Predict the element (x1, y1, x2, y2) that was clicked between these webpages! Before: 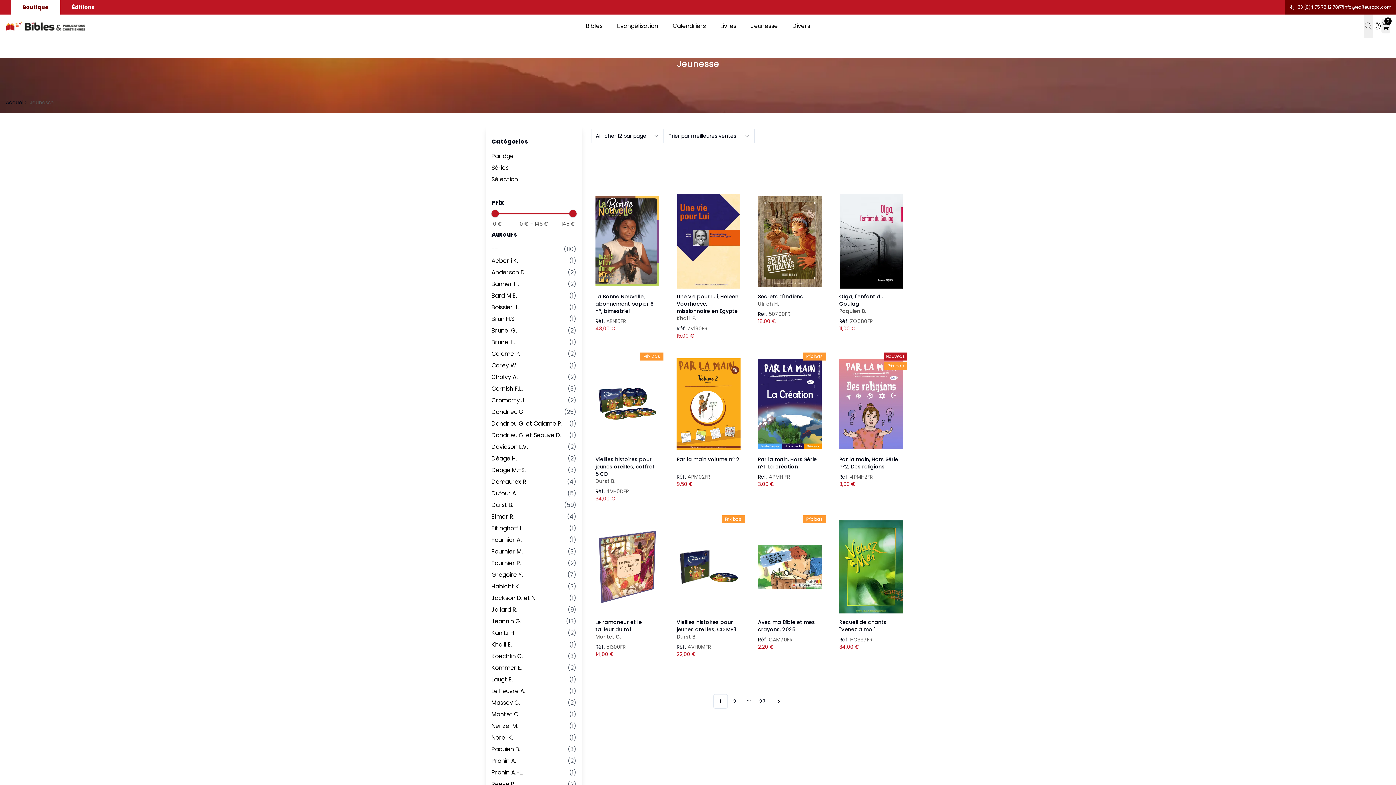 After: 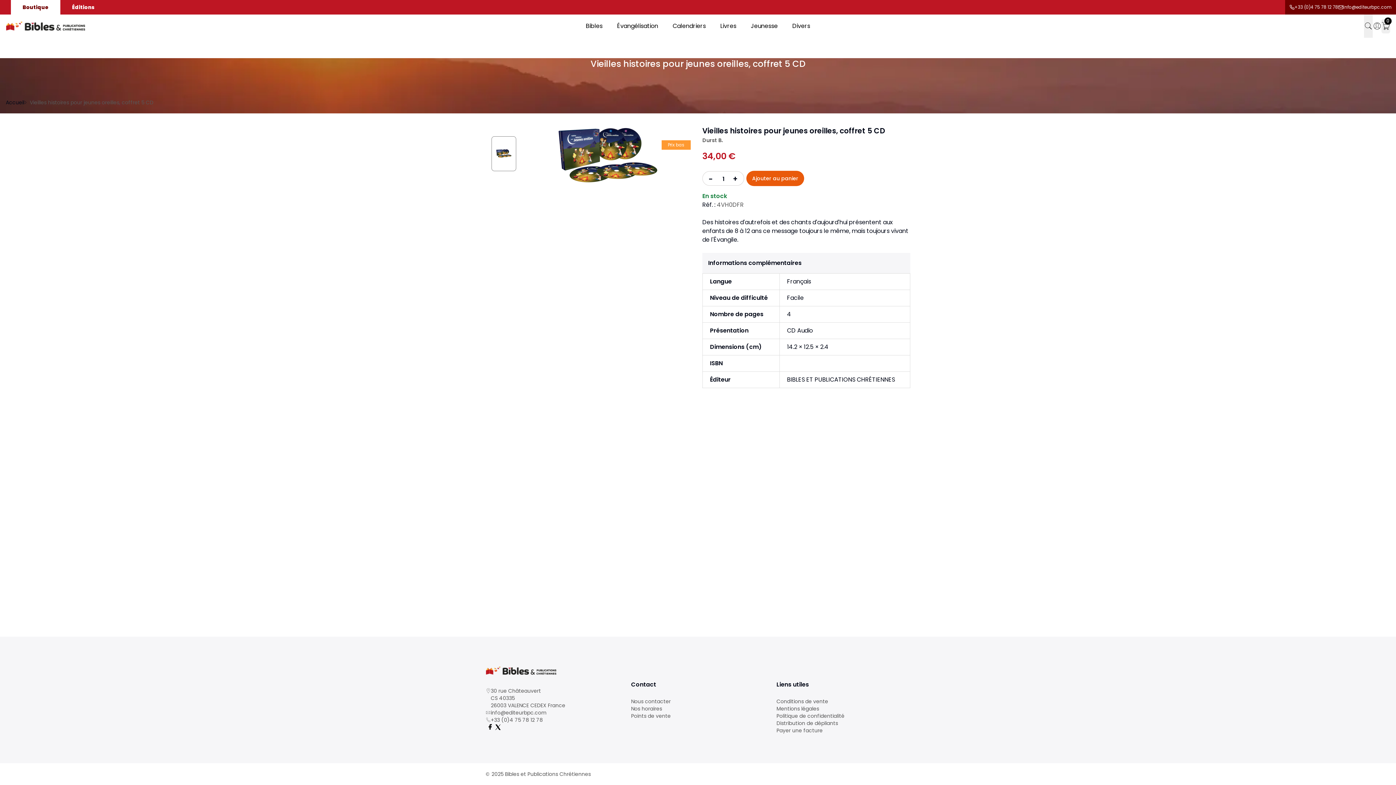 Action: bbox: (595, 456, 659, 485) label: Vieilles histoires pour jeunes oreilles, coffret 5 CD

Durst B.